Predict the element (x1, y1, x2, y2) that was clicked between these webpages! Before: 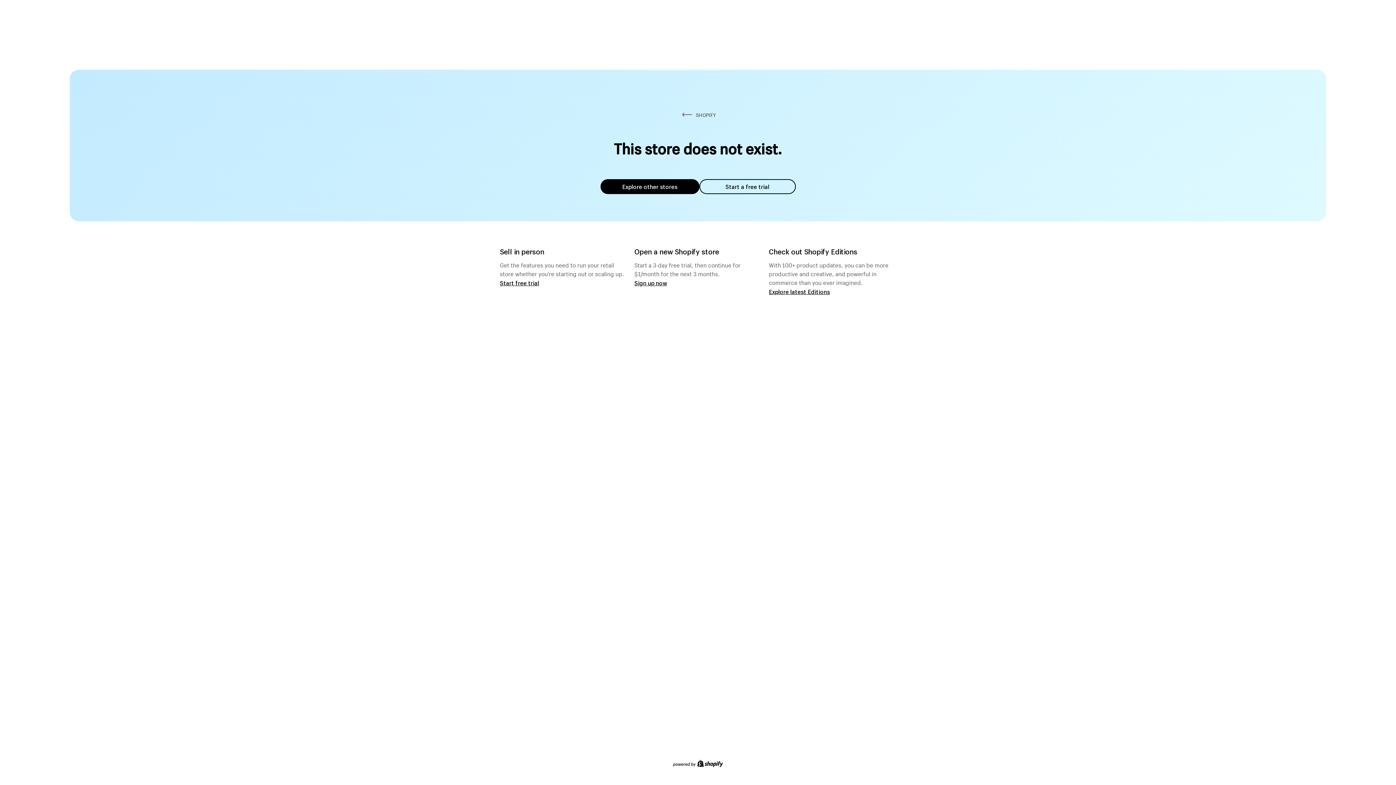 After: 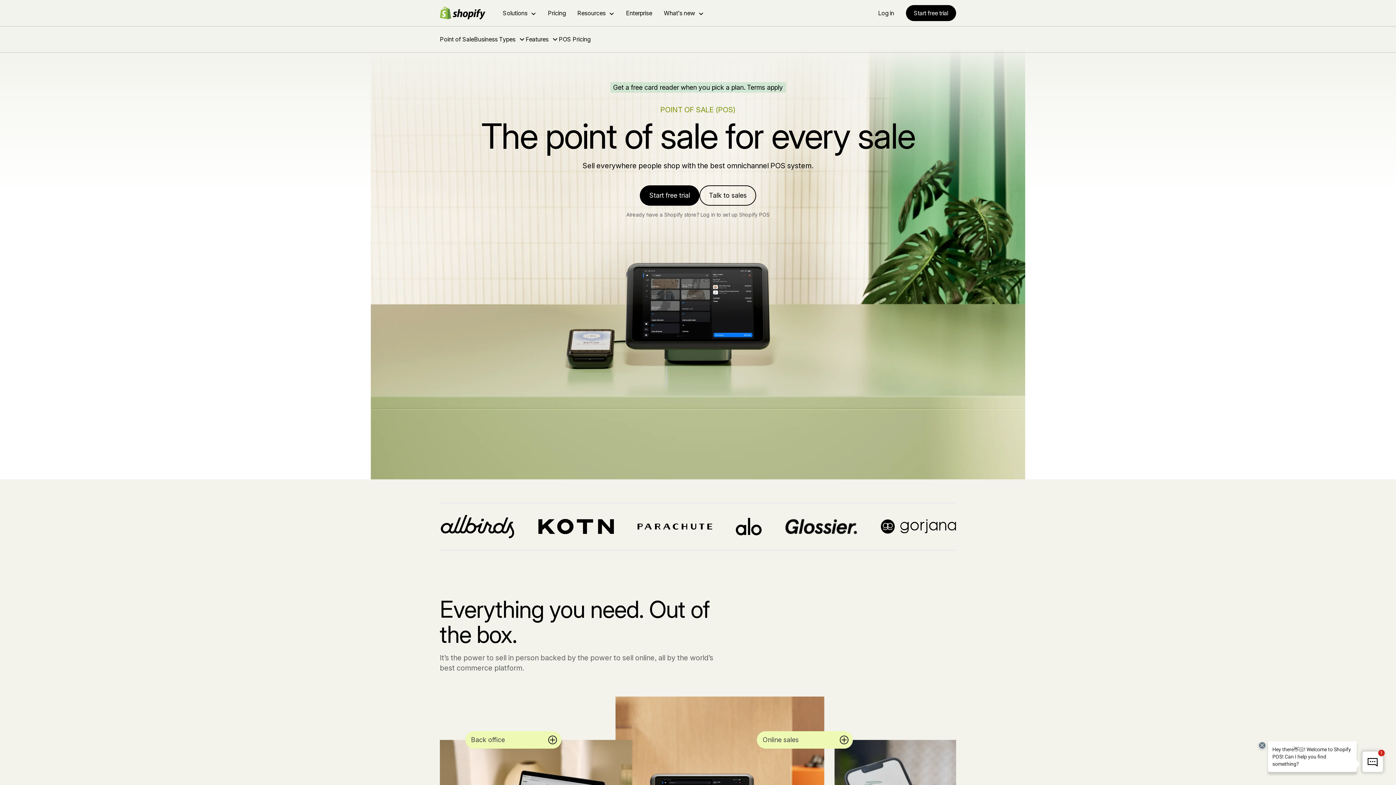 Action: bbox: (500, 279, 539, 286) label: Start free trial